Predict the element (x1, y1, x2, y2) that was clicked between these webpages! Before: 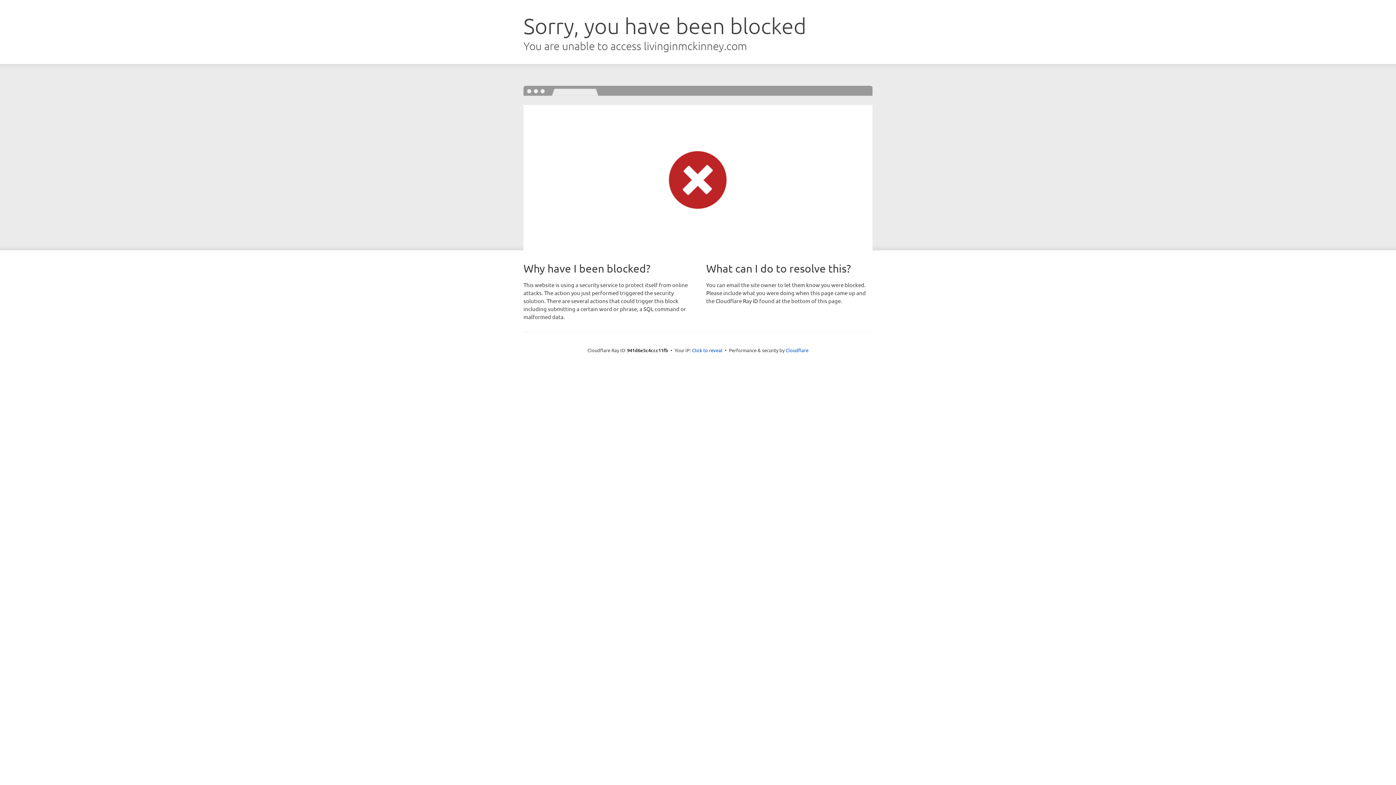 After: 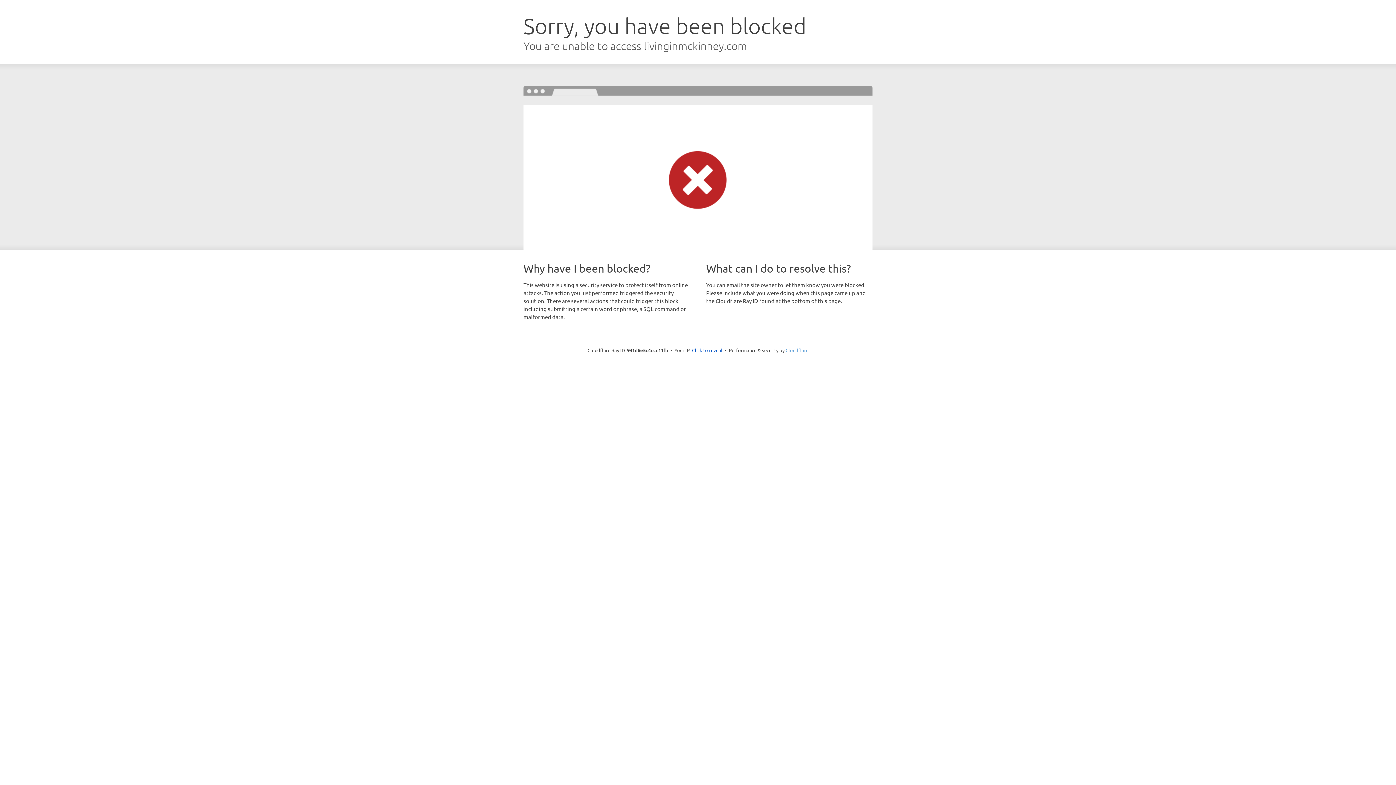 Action: bbox: (785, 347, 808, 353) label: Cloudflare